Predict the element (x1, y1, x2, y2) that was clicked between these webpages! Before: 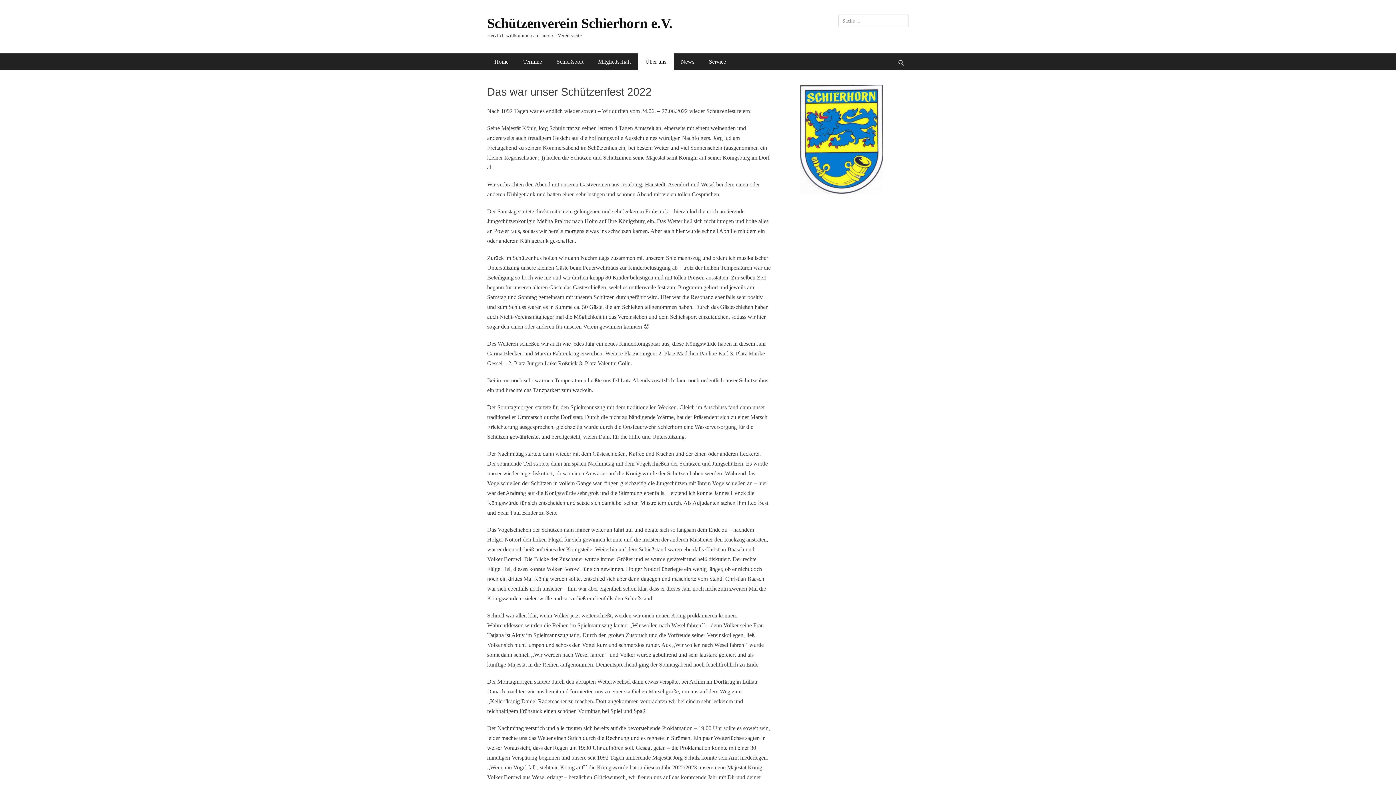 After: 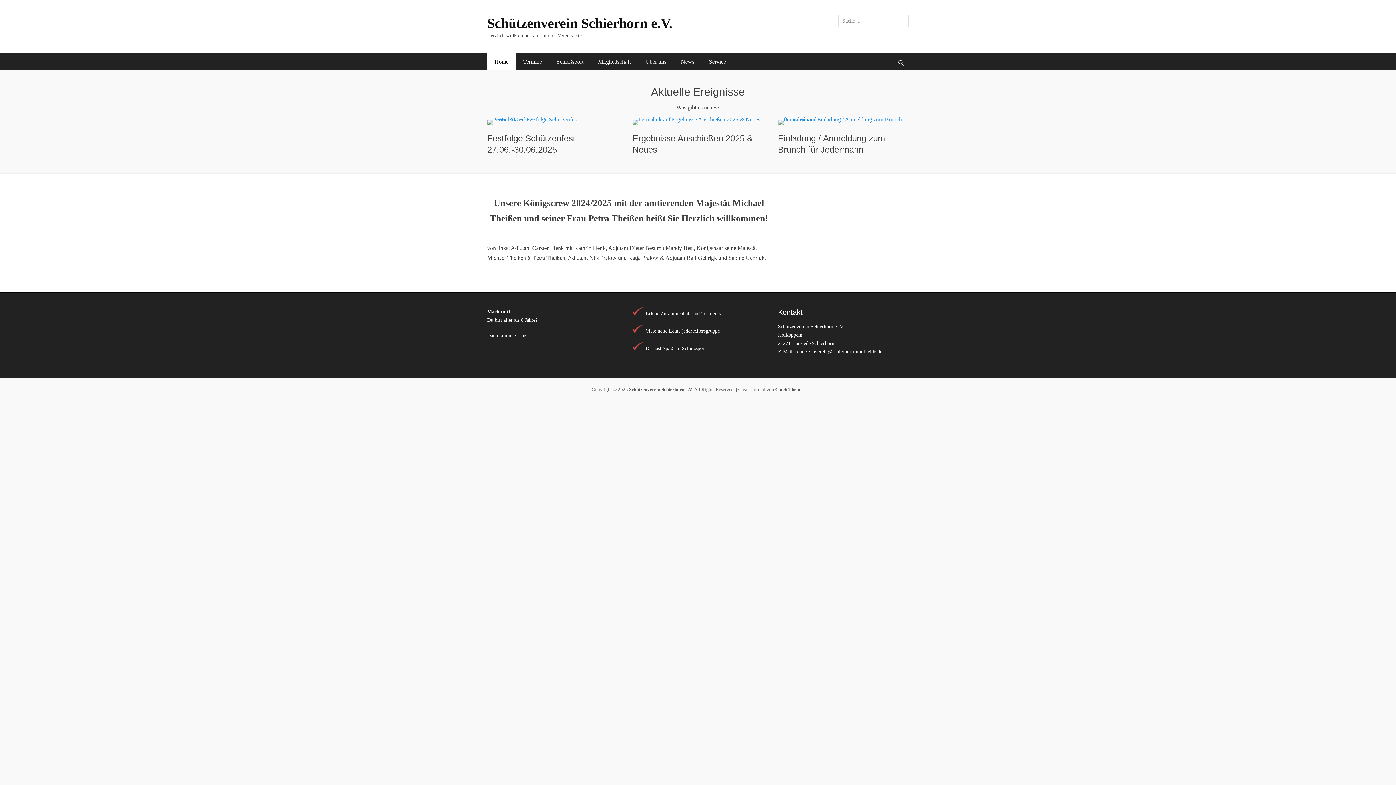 Action: bbox: (487, 53, 516, 70) label: Home